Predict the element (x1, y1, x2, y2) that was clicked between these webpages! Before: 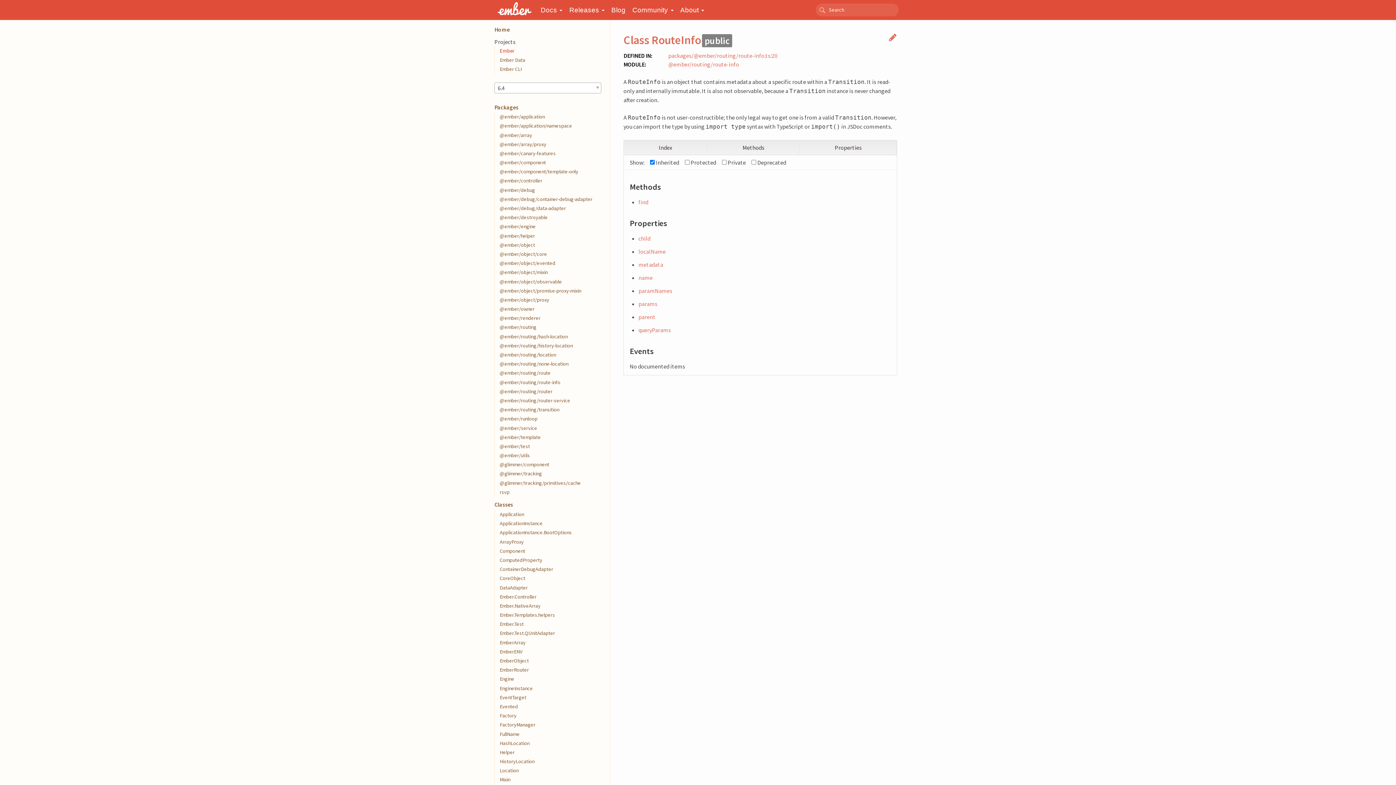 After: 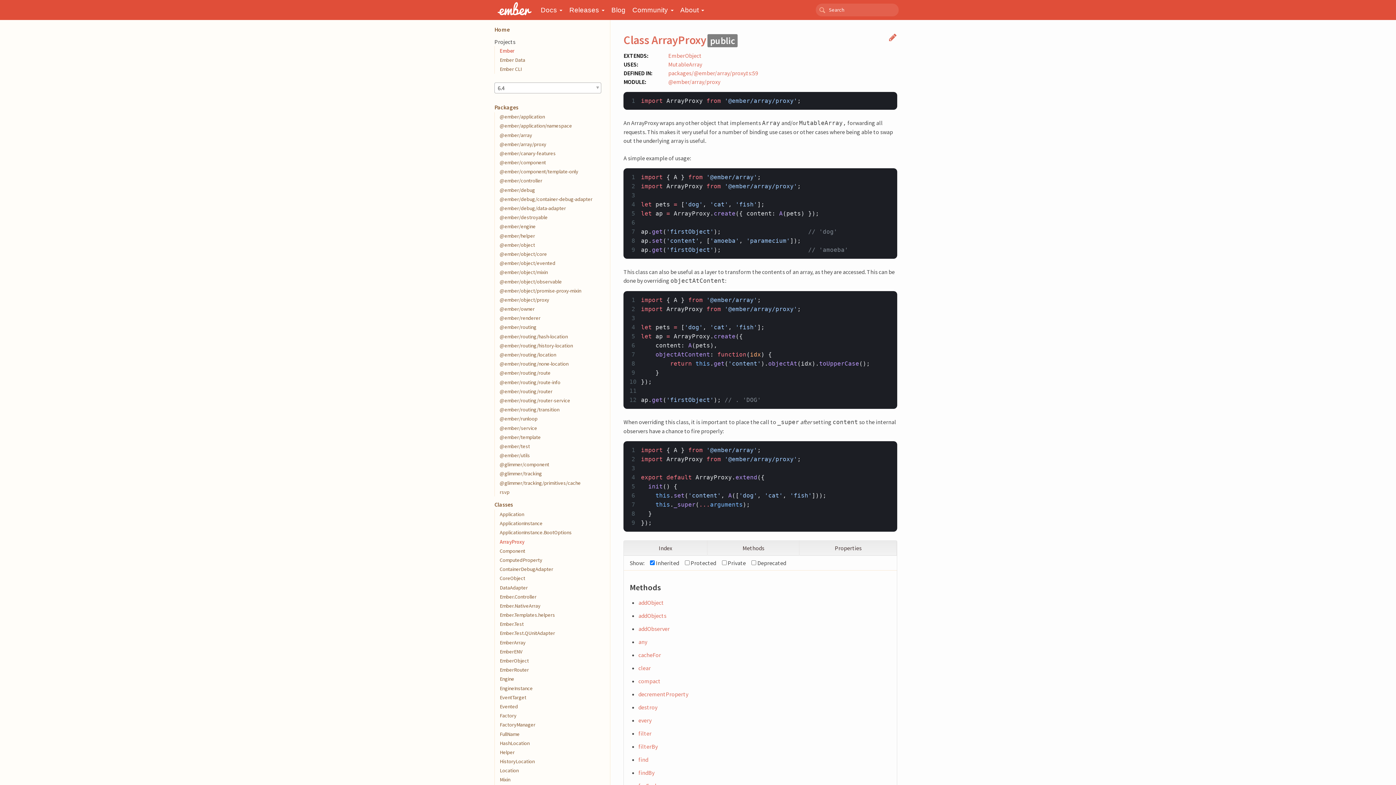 Action: bbox: (496, 537, 601, 546) label: ArrayProxy